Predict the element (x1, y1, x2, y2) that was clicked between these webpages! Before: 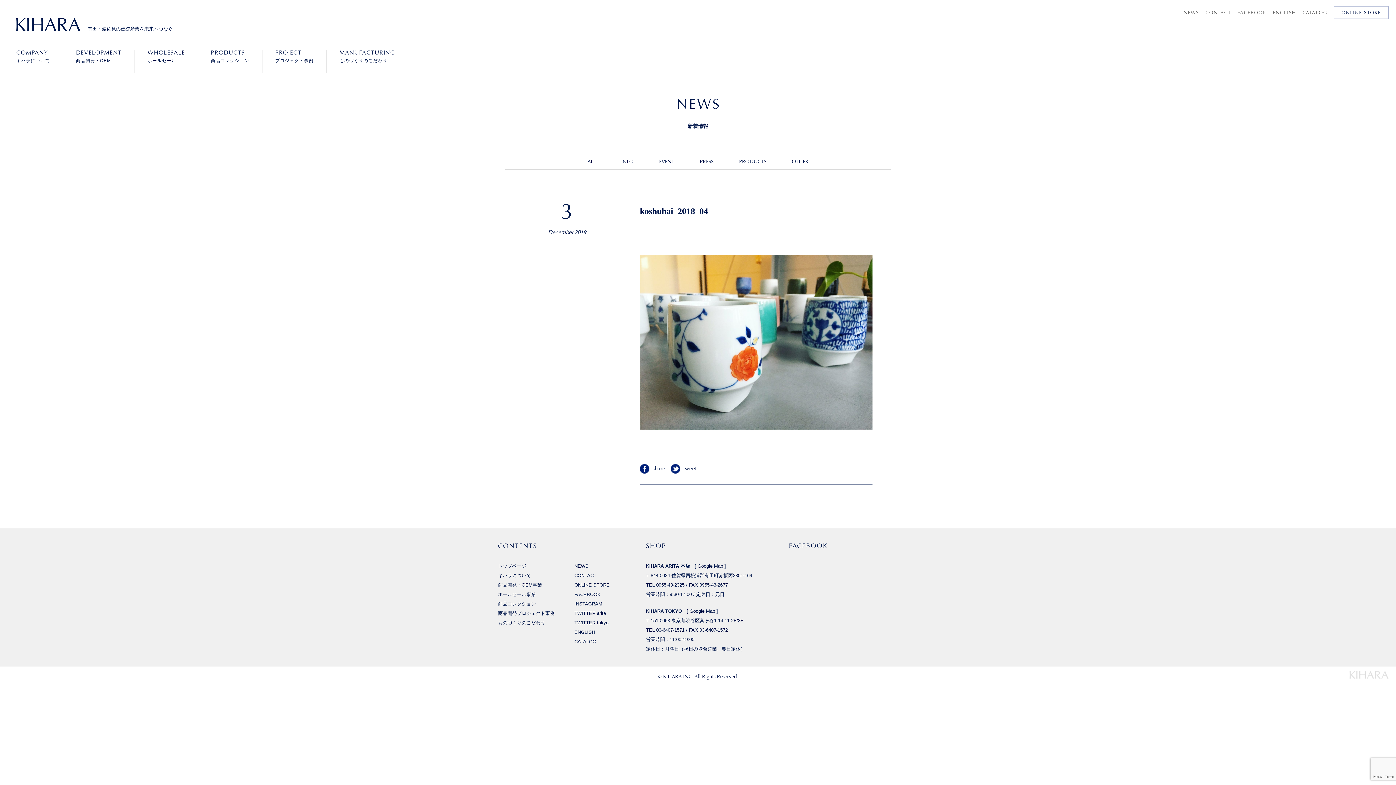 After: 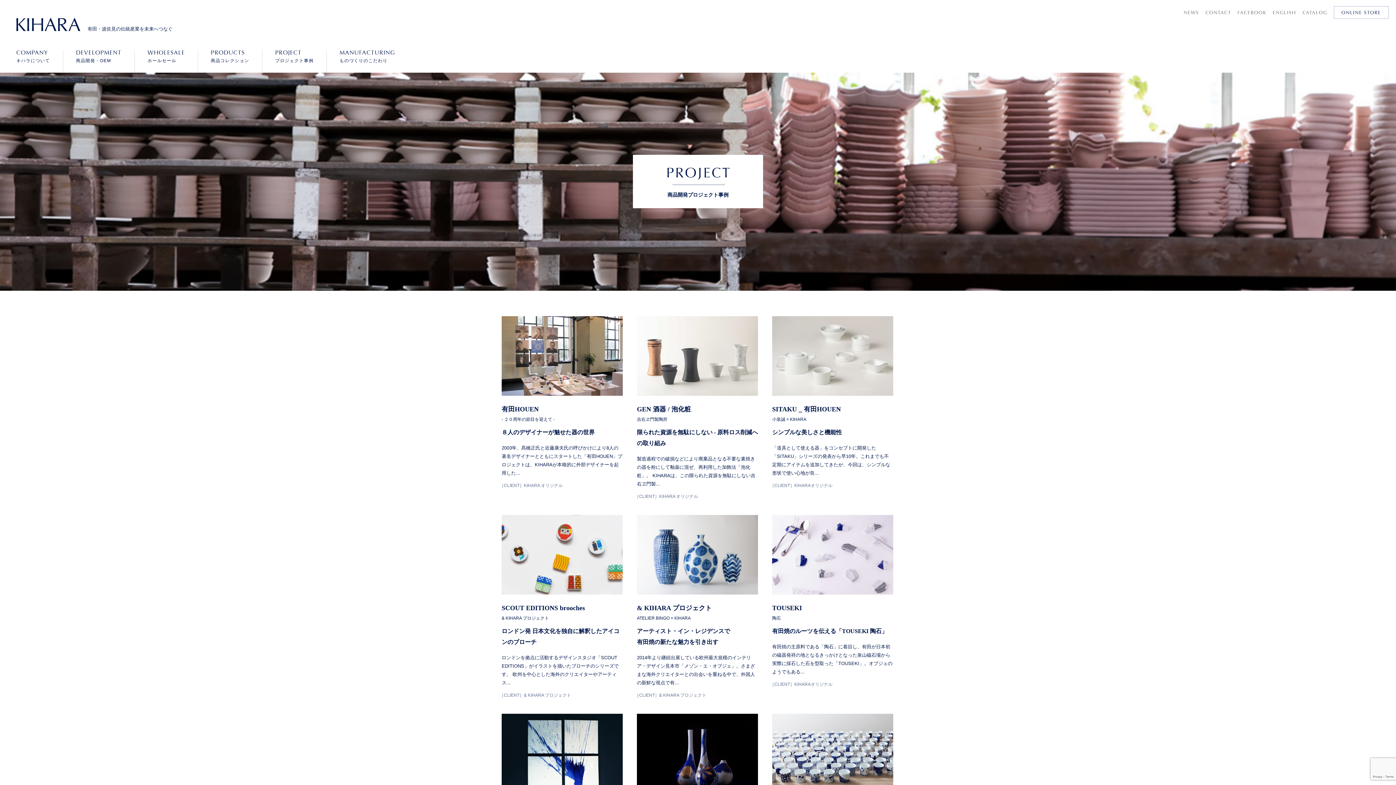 Action: bbox: (275, 49, 313, 62) label: PROJECT
プロジェクト事例